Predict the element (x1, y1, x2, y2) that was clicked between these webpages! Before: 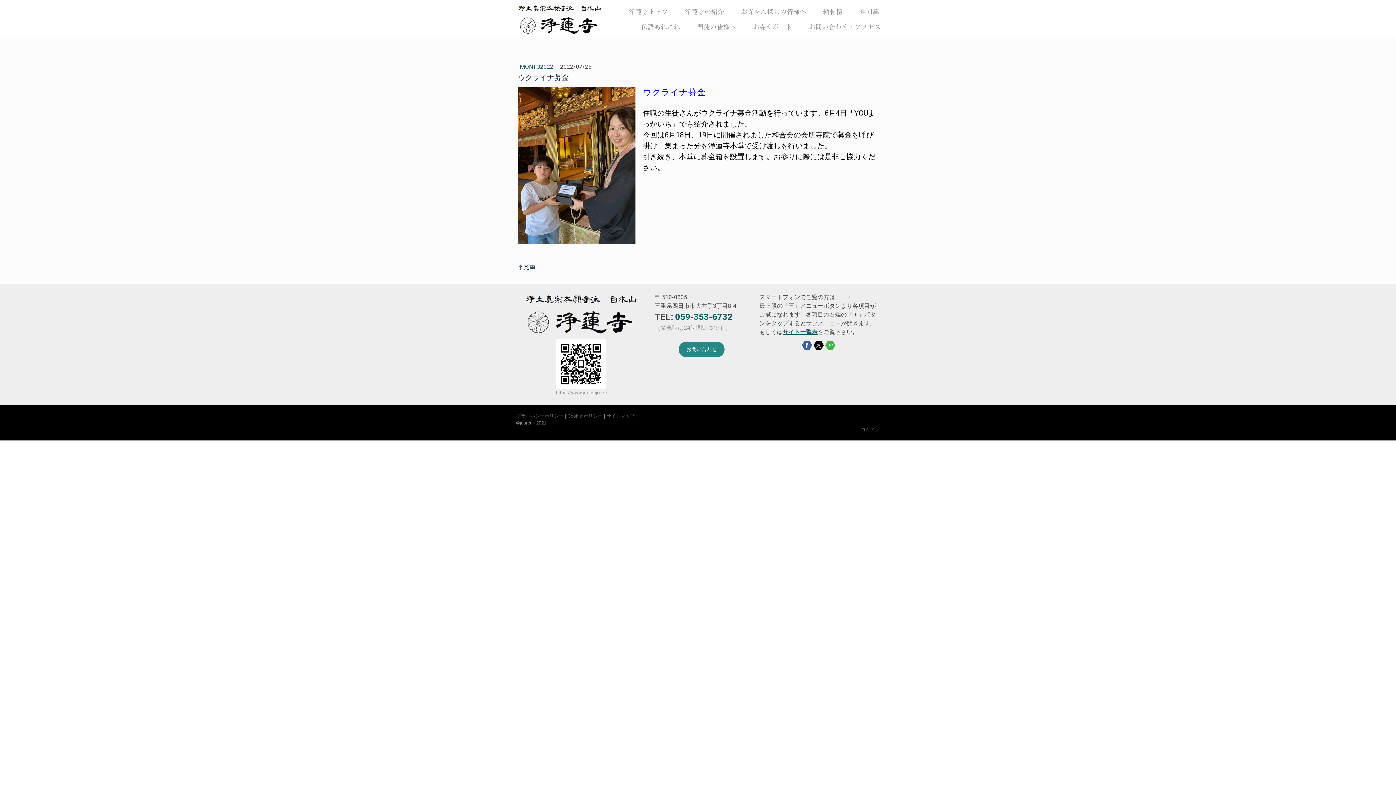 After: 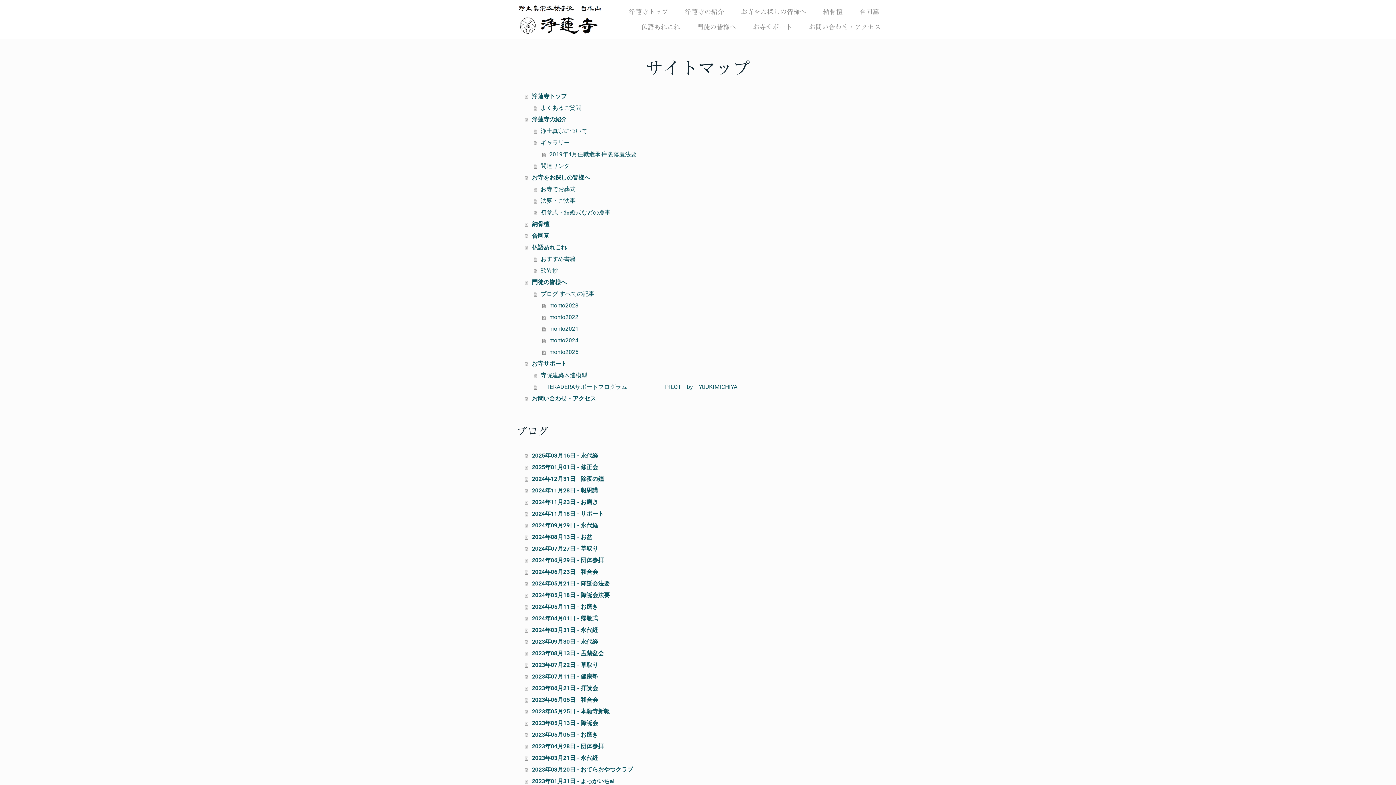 Action: label: サイトマップ bbox: (606, 413, 634, 418)